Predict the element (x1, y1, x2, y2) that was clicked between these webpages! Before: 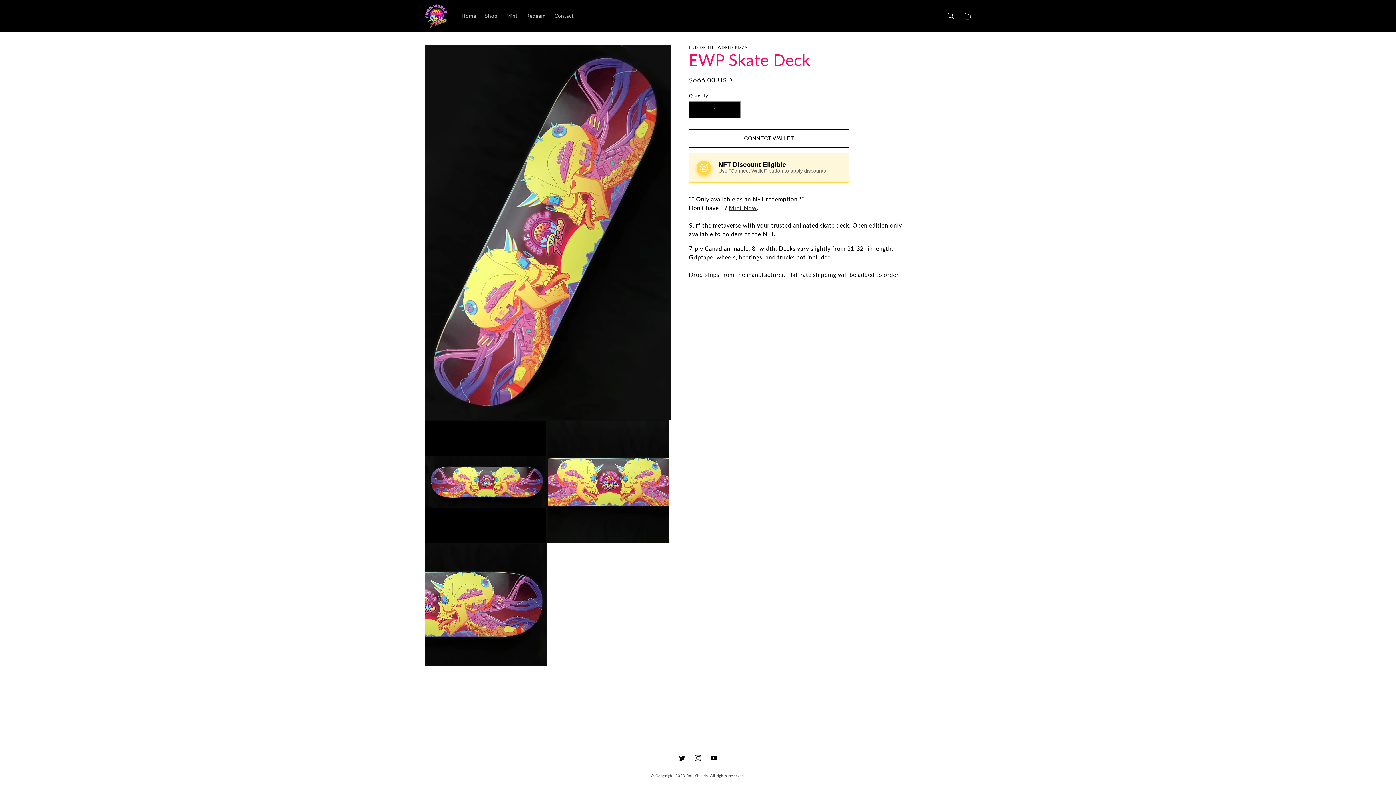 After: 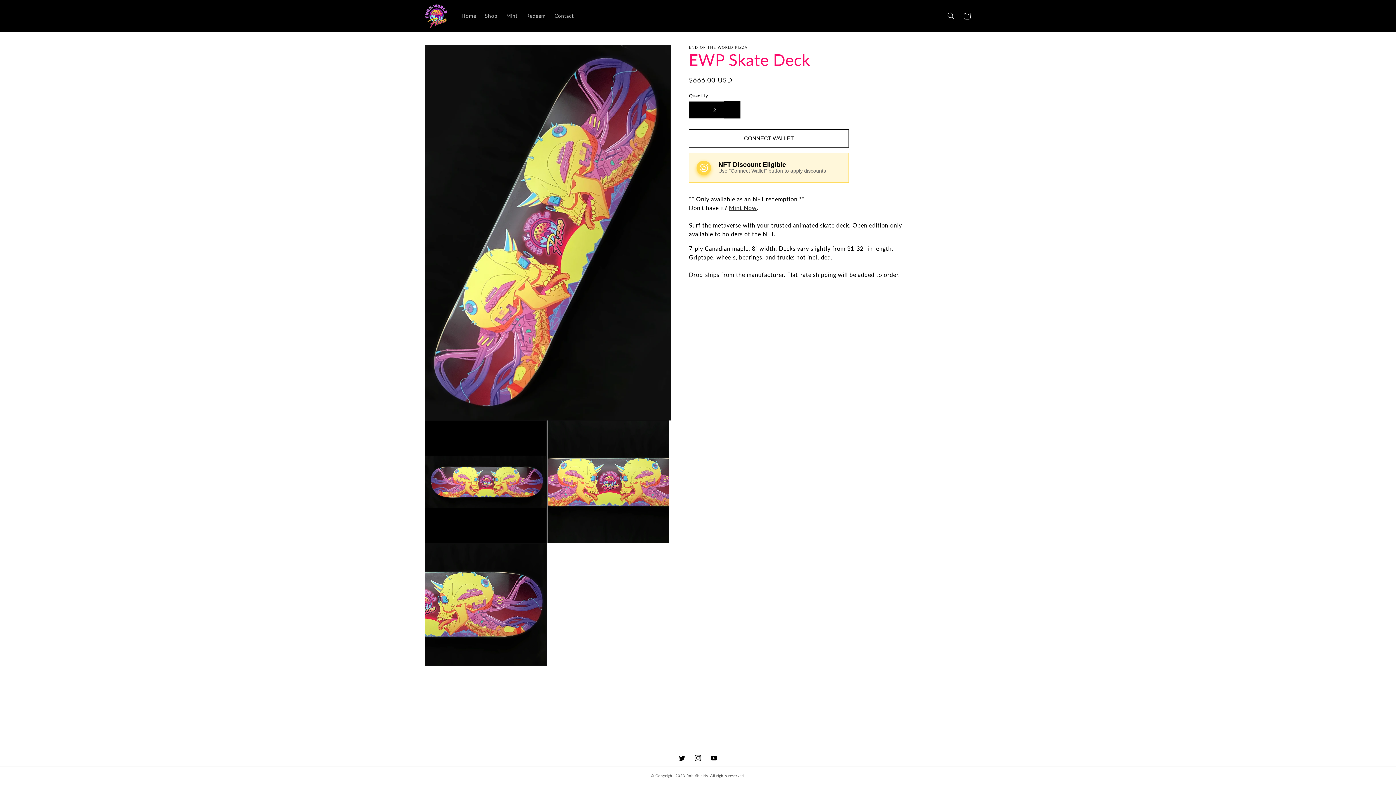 Action: bbox: (724, 101, 740, 118) label: Increase quantity for EWP Skate Deck